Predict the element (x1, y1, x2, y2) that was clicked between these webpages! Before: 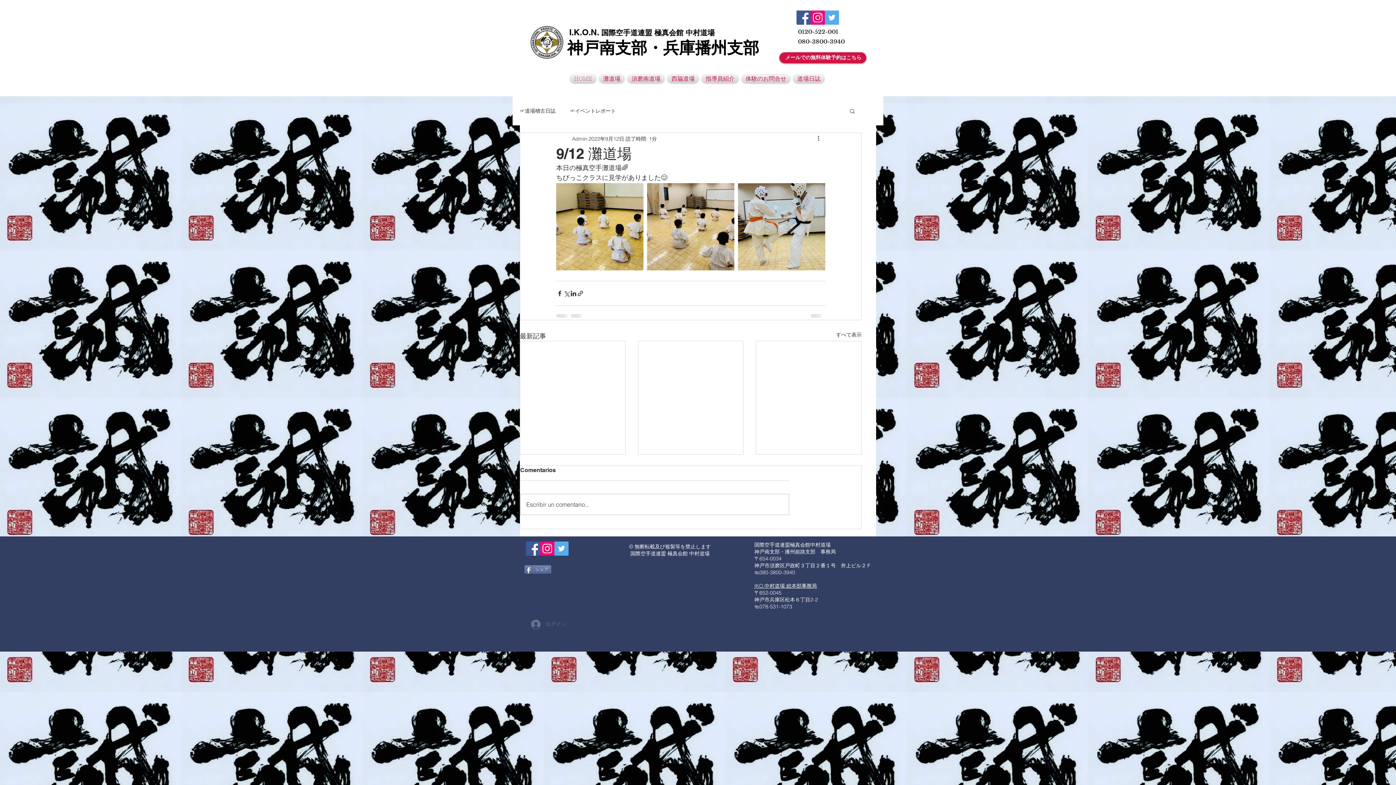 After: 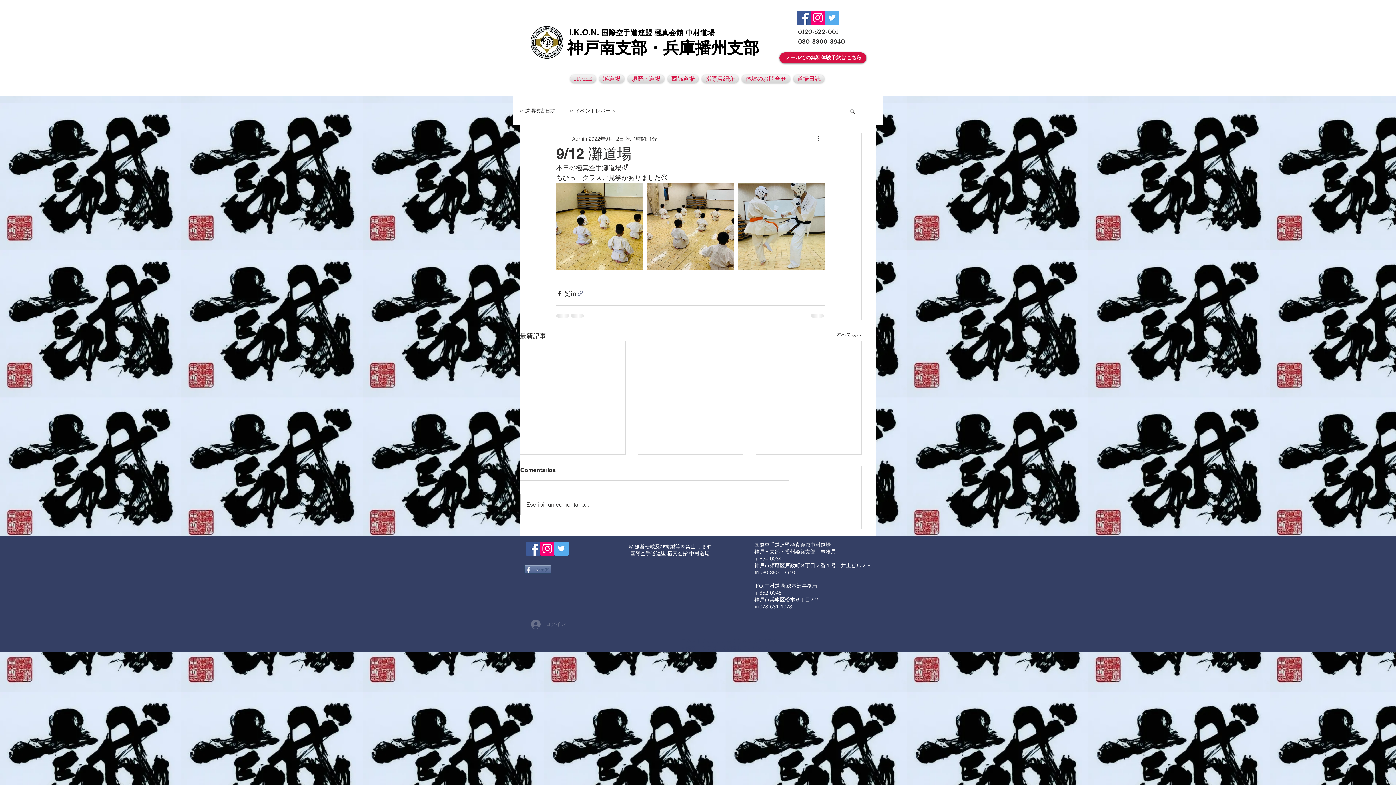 Action: label: リンクでシェア bbox: (577, 290, 584, 296)